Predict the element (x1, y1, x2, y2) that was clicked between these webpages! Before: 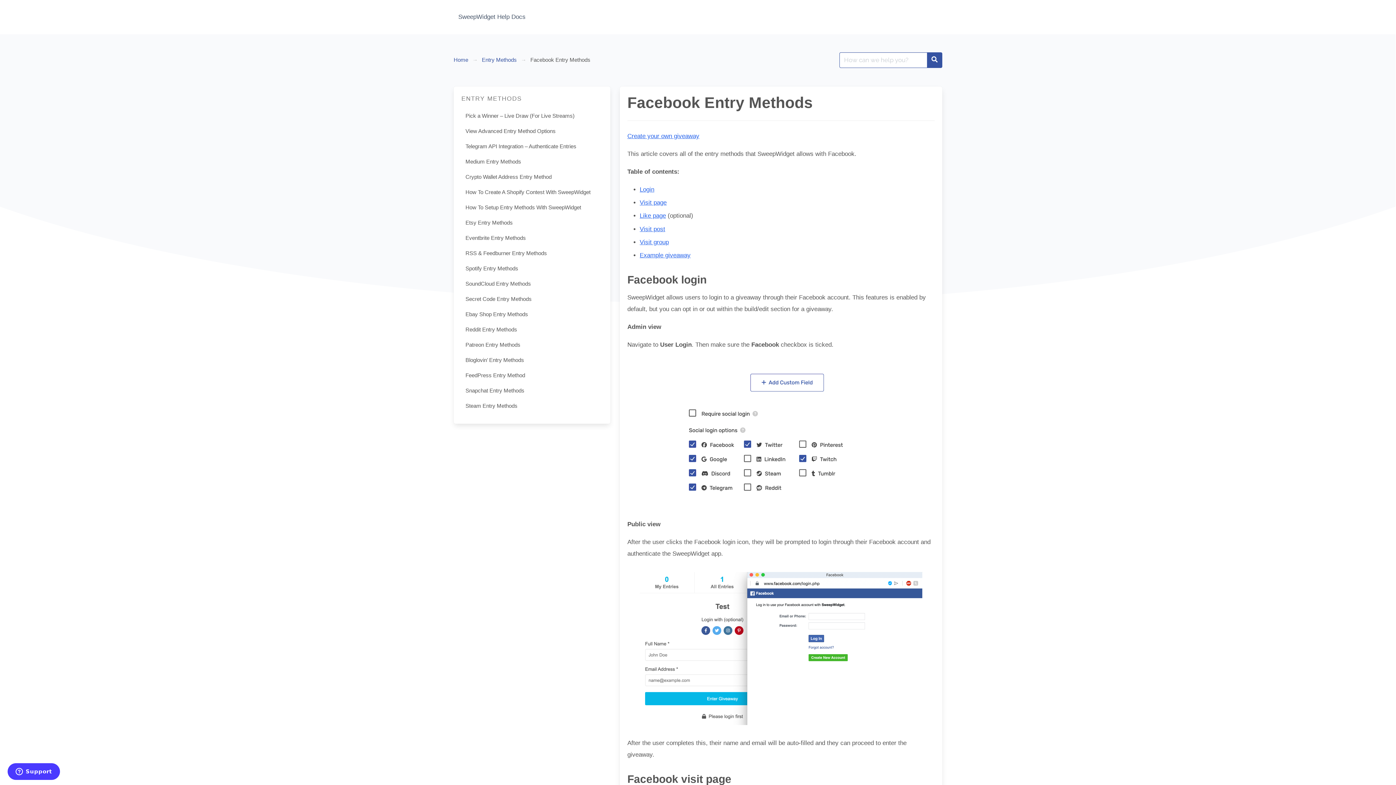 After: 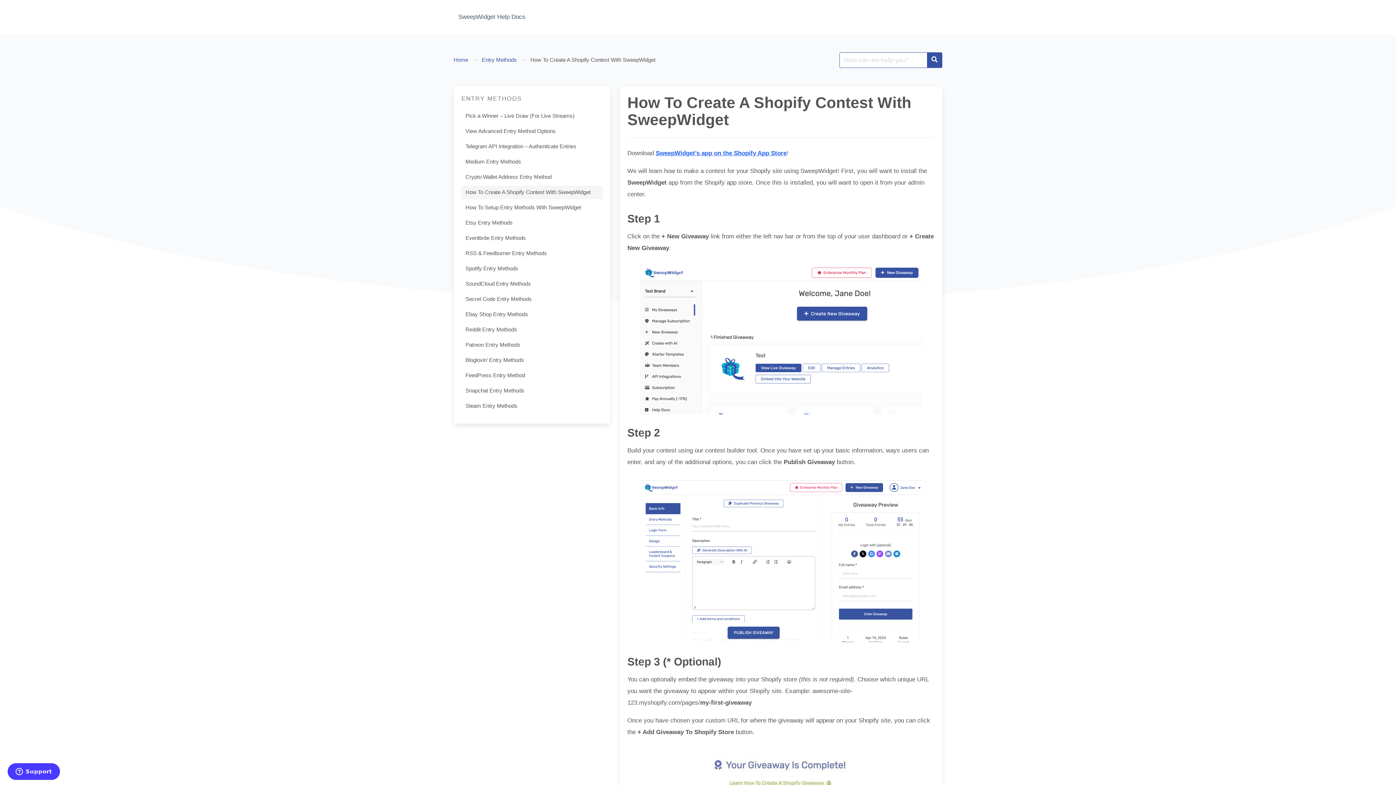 Action: label: How To Create A Shopify Contest With SweepWidget bbox: (461, 185, 602, 199)